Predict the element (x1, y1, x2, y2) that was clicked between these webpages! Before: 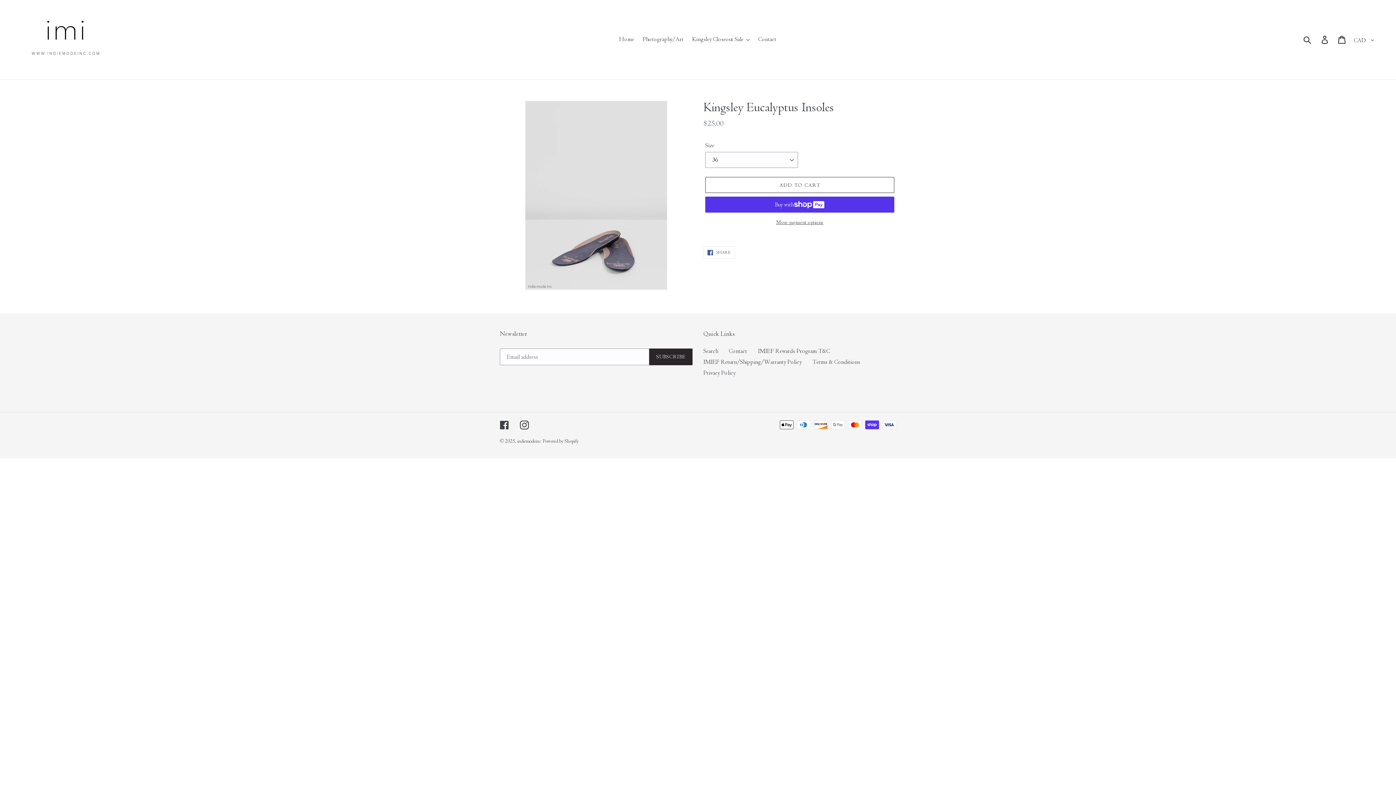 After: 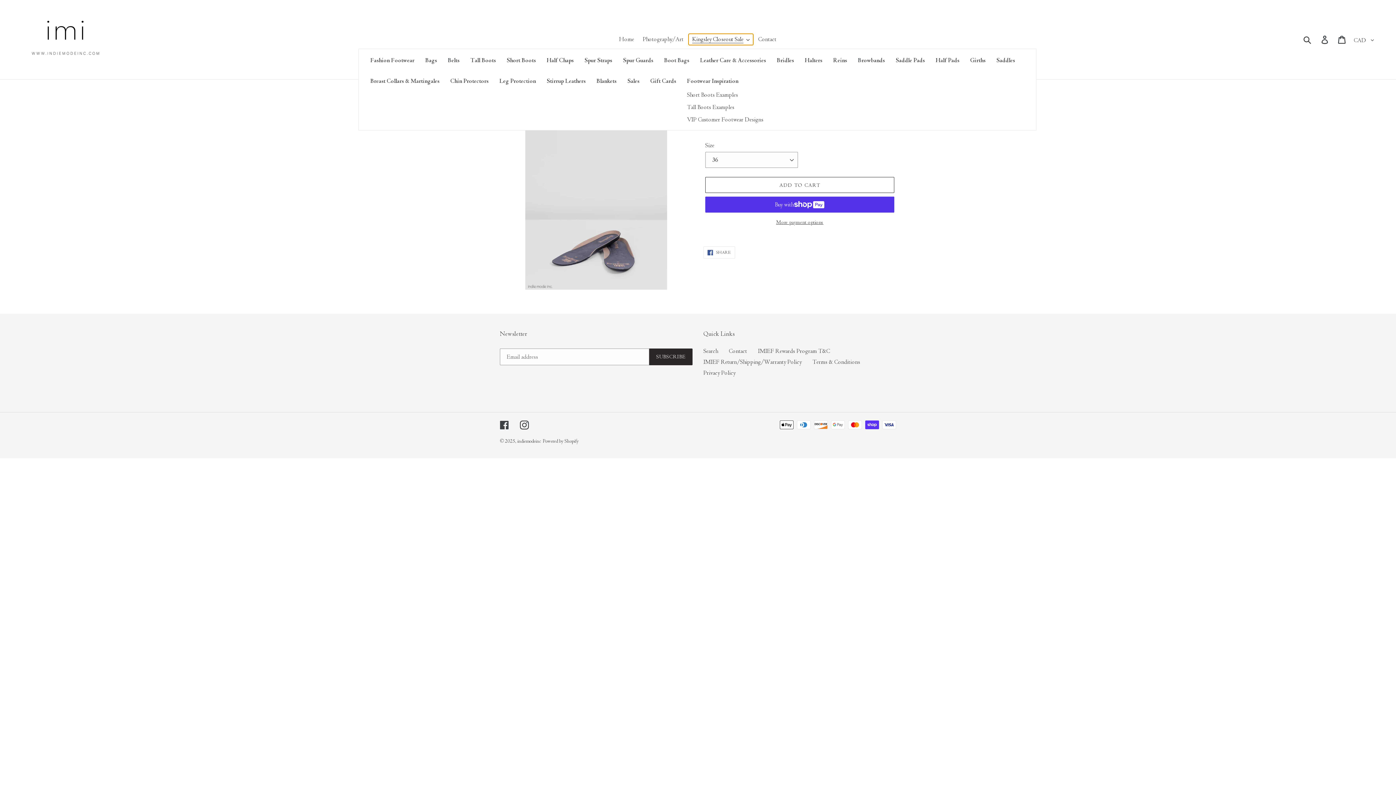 Action: bbox: (688, 33, 753, 45) label: Kingsley Closeout Sale